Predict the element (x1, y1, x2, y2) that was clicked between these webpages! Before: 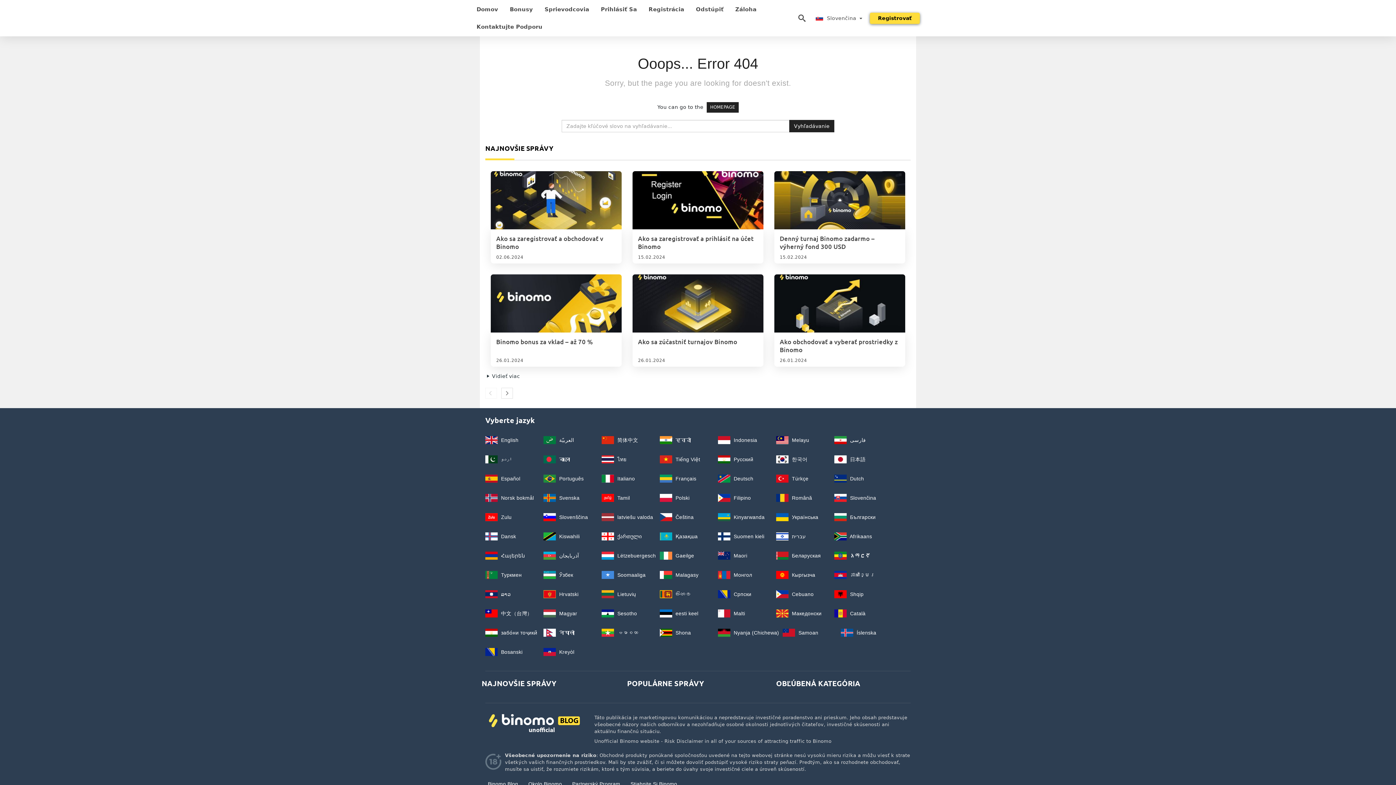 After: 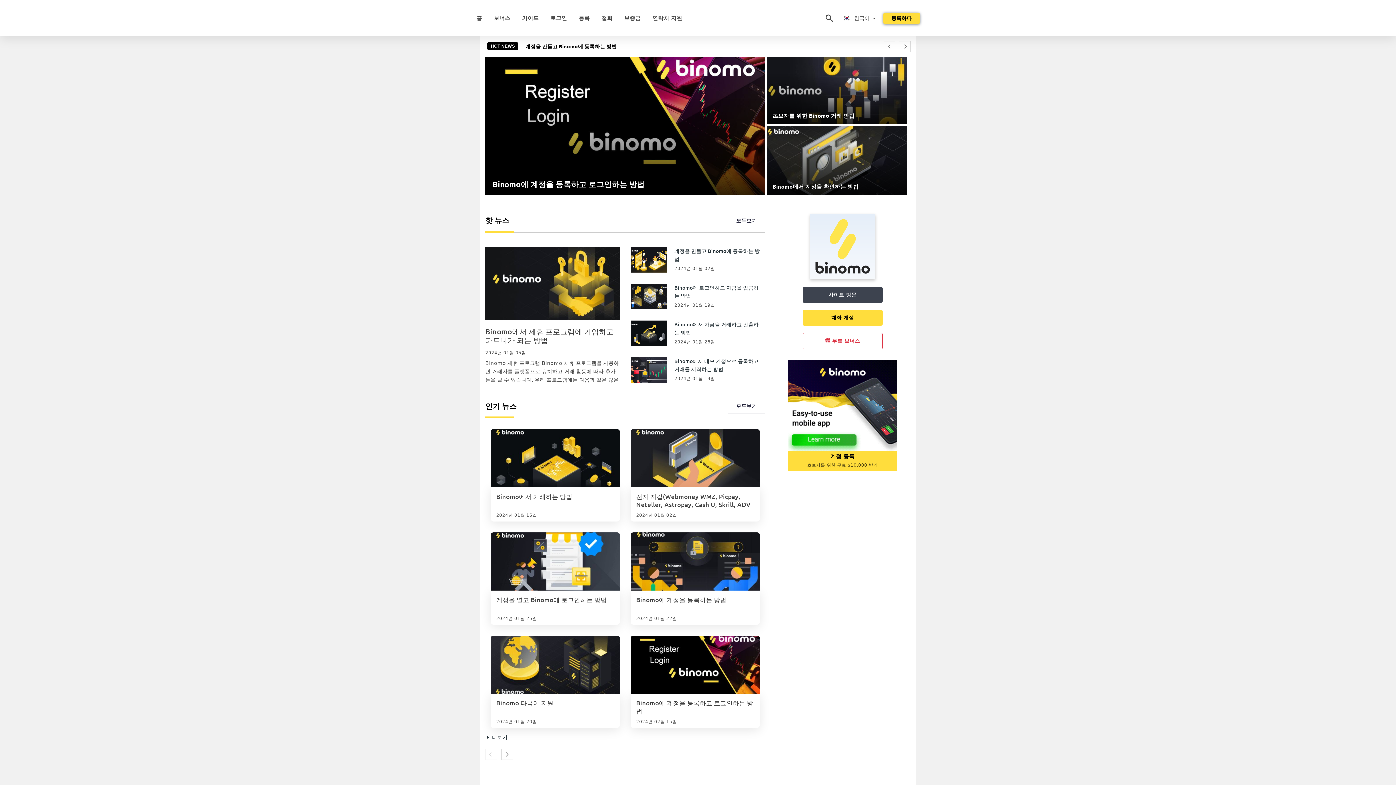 Action: label:  한국어 bbox: (776, 456, 807, 462)